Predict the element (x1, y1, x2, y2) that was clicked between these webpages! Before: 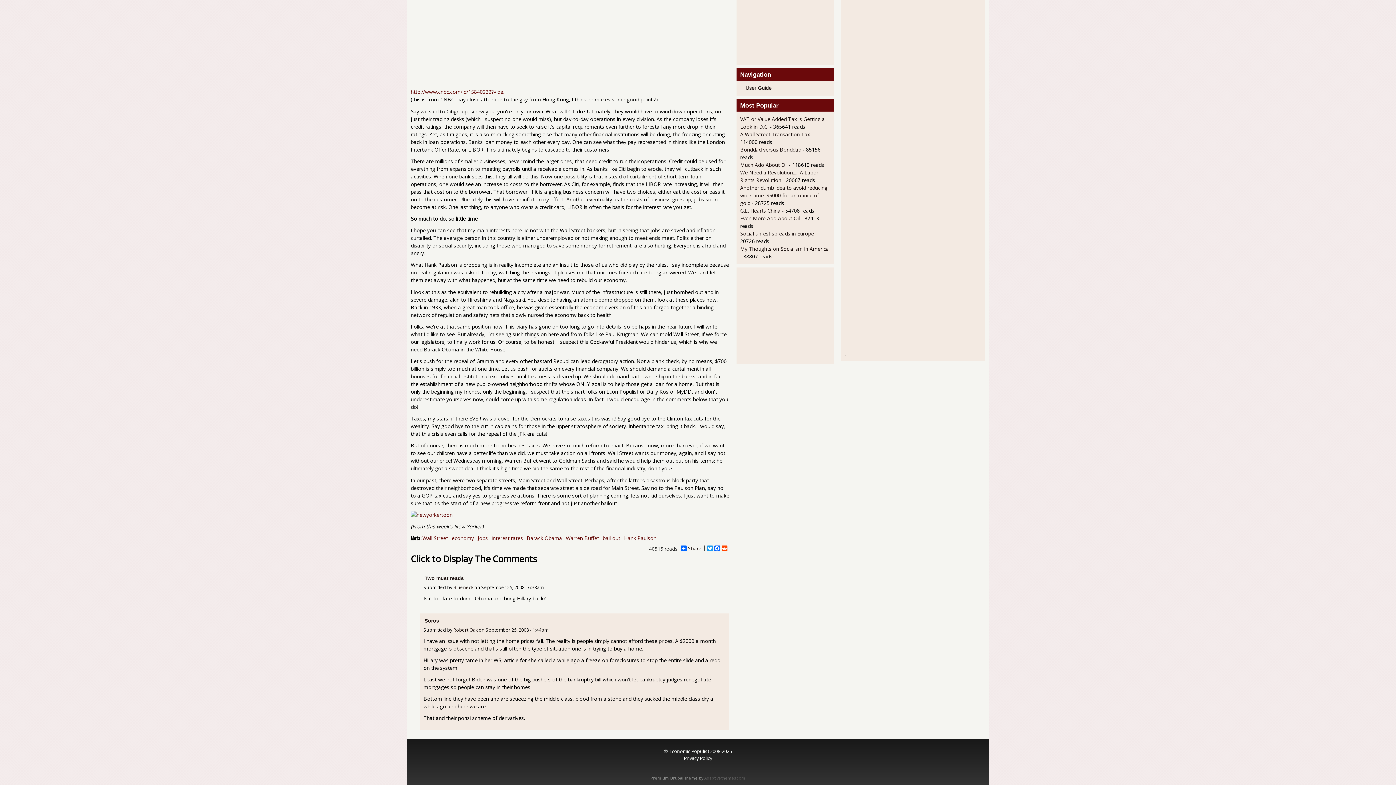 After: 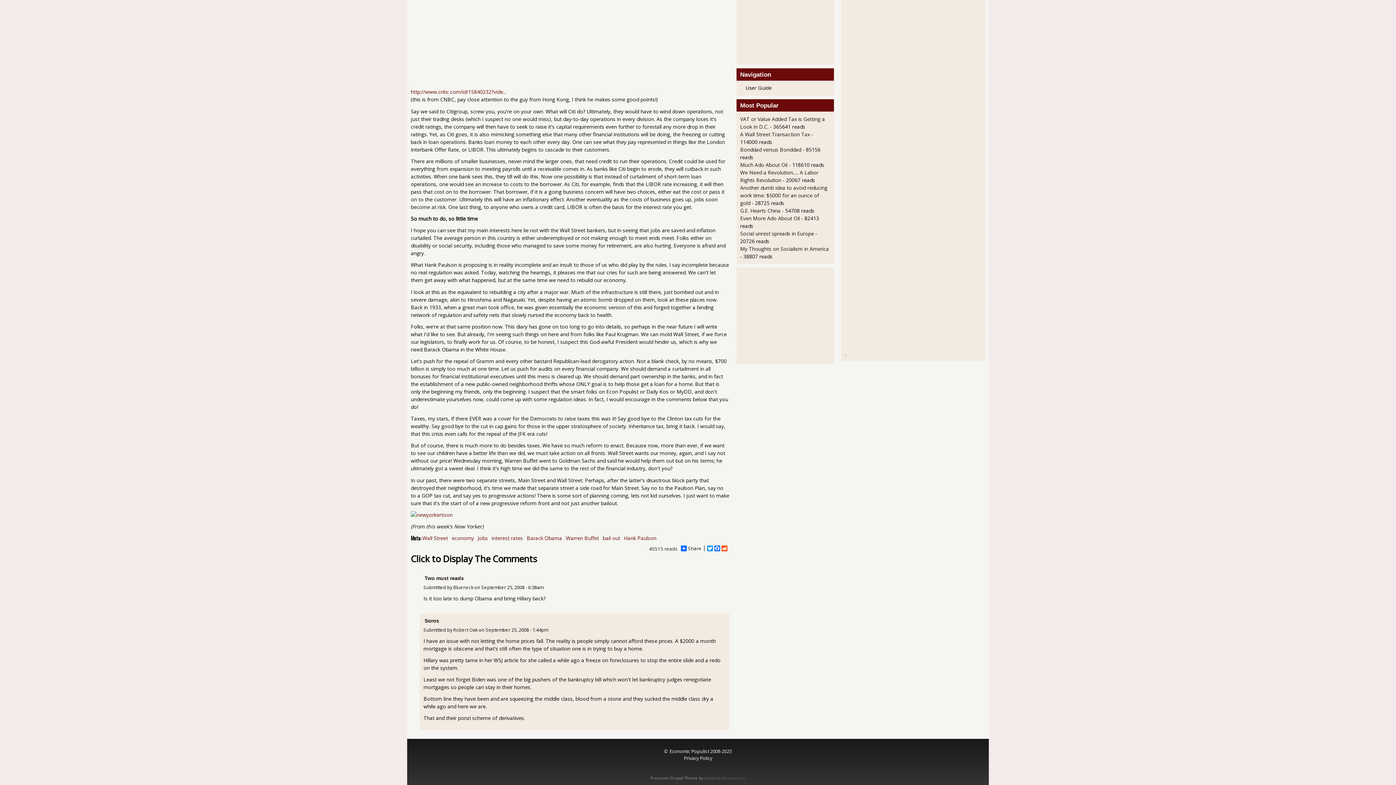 Action: label: Soros bbox: (424, 618, 439, 623)